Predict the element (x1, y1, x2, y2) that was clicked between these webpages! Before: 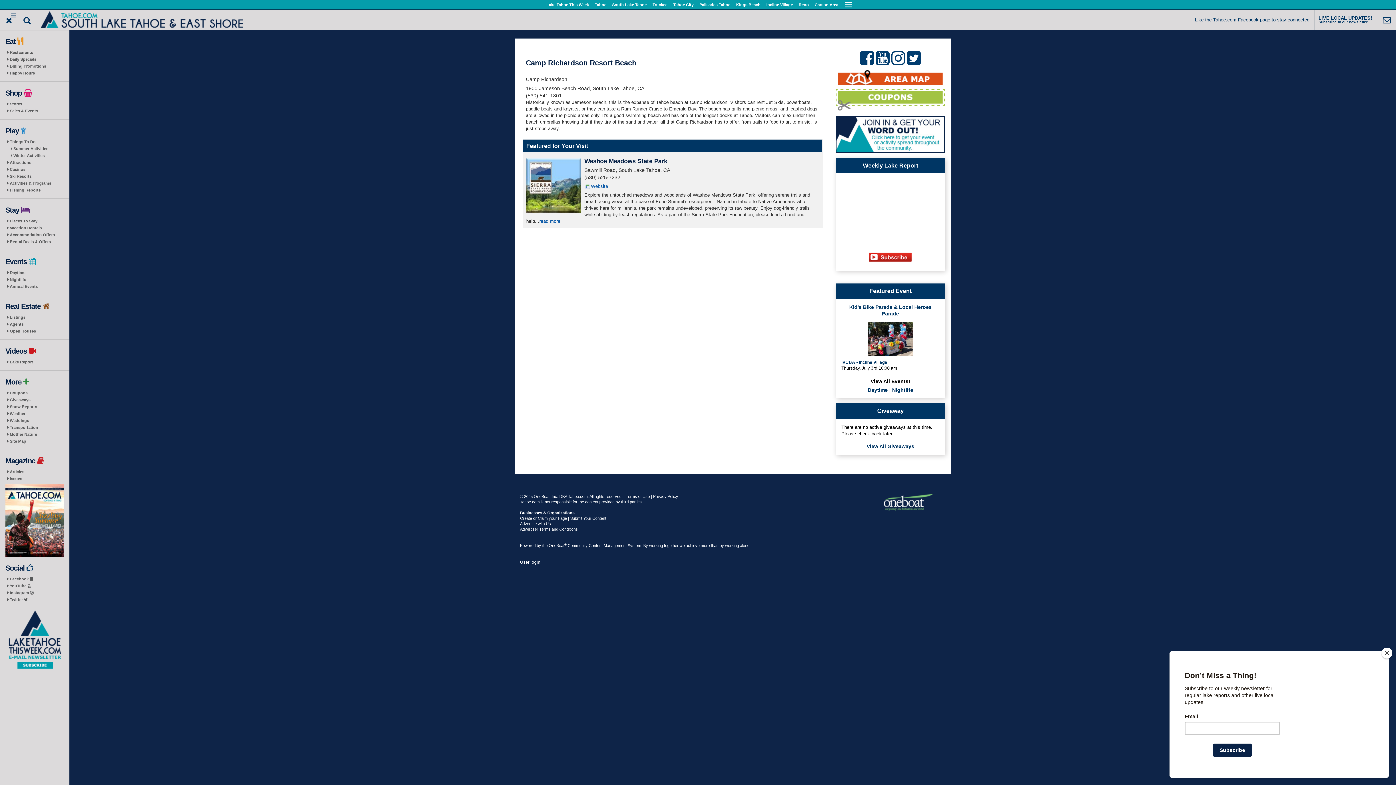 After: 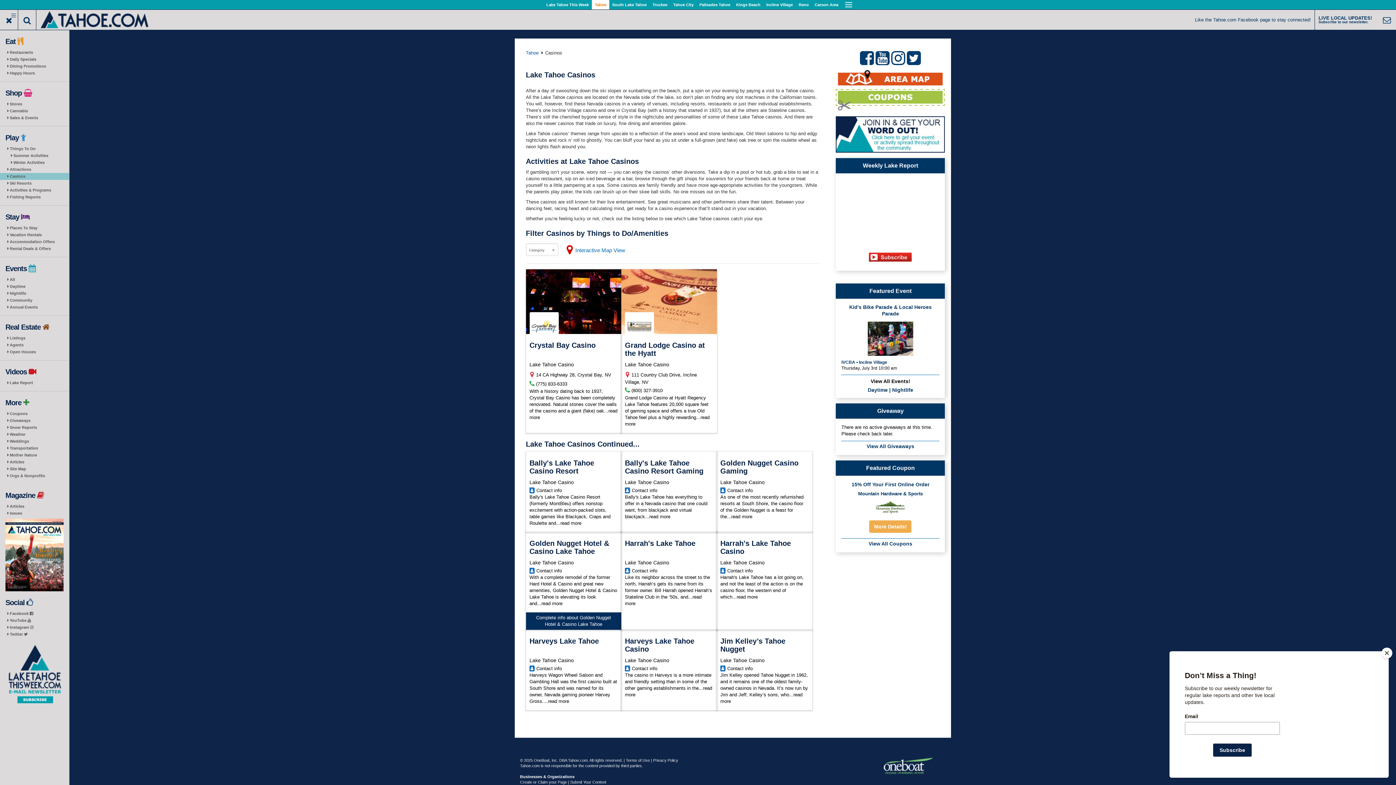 Action: label: Casinos bbox: (0, 166, 69, 173)